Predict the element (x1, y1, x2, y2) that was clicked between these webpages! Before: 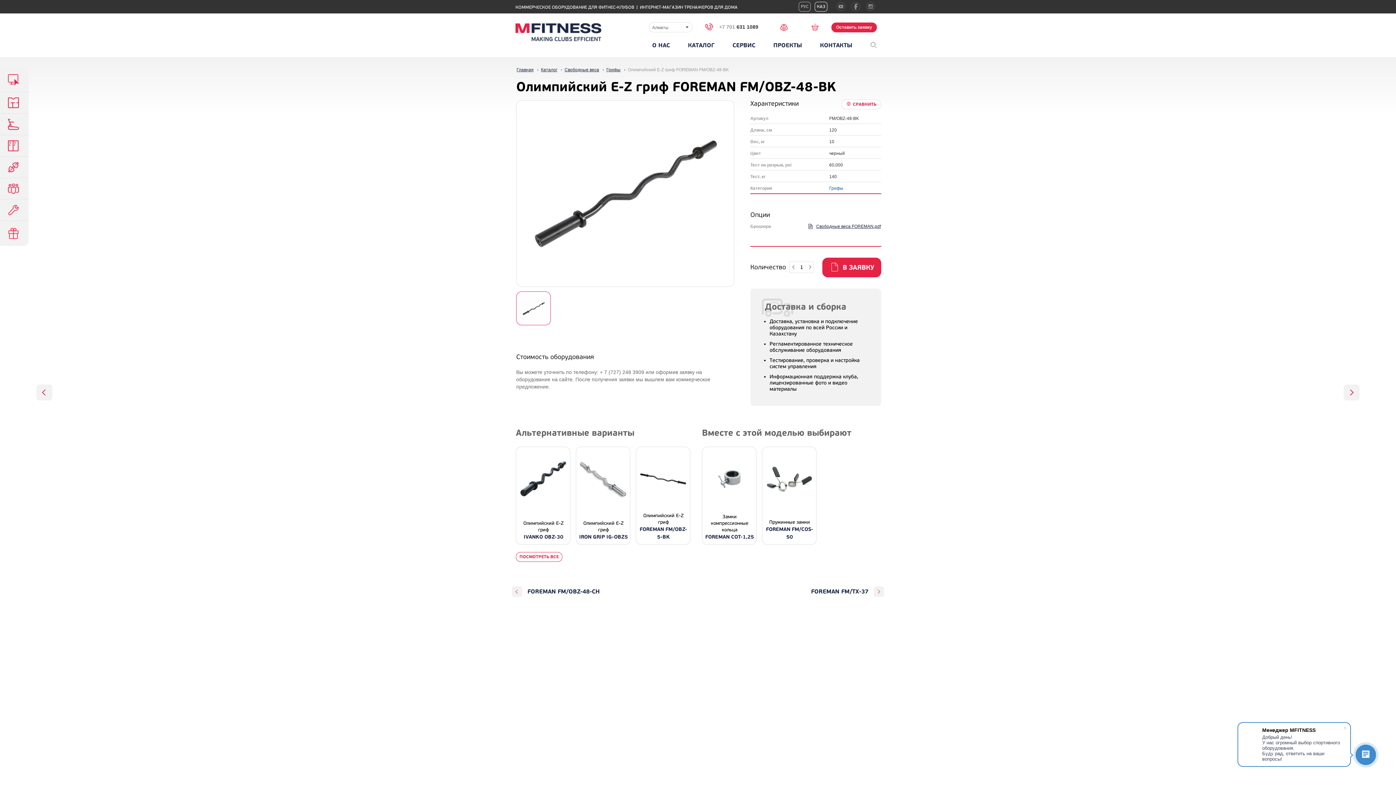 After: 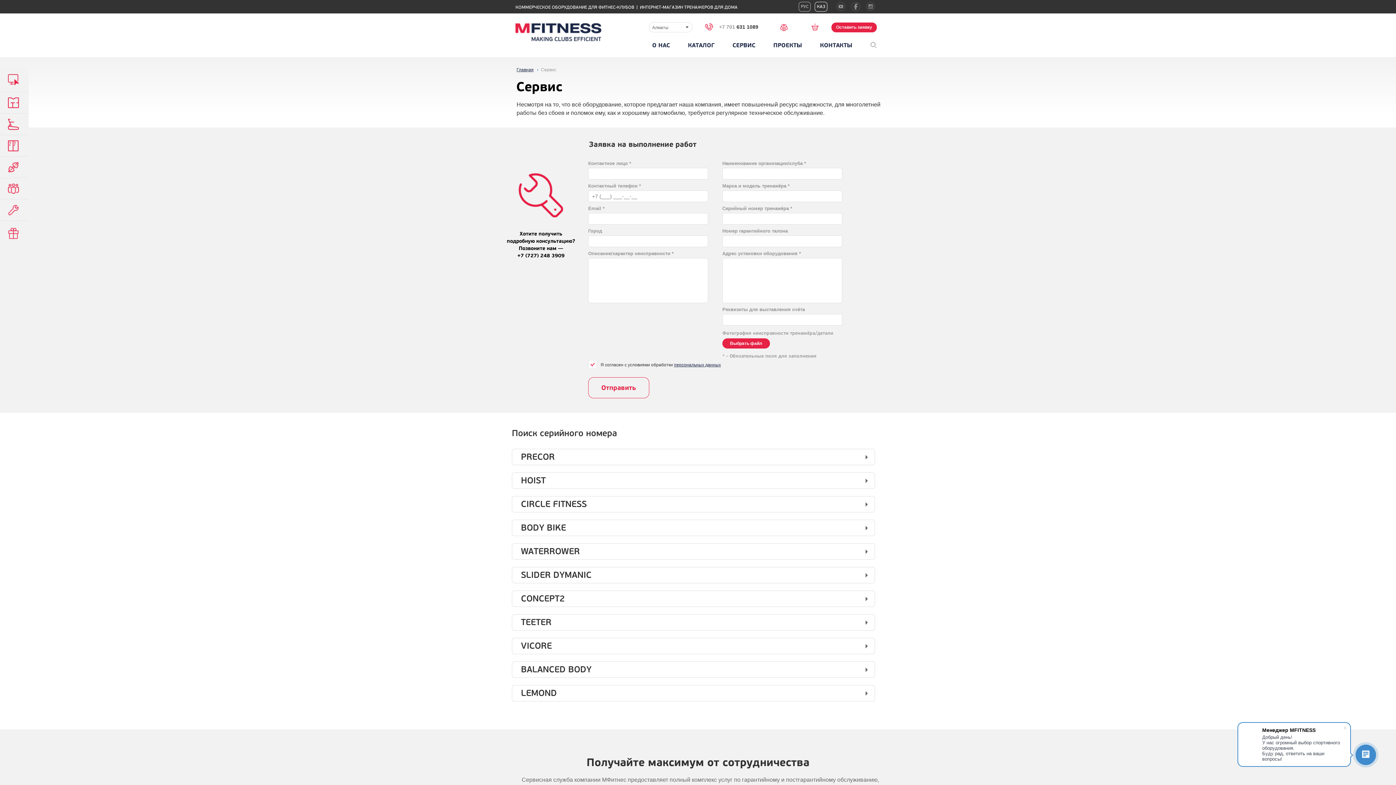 Action: bbox: (0, 199, 28, 221) label:  СЕРВИСНАЯ СЛУЖБА